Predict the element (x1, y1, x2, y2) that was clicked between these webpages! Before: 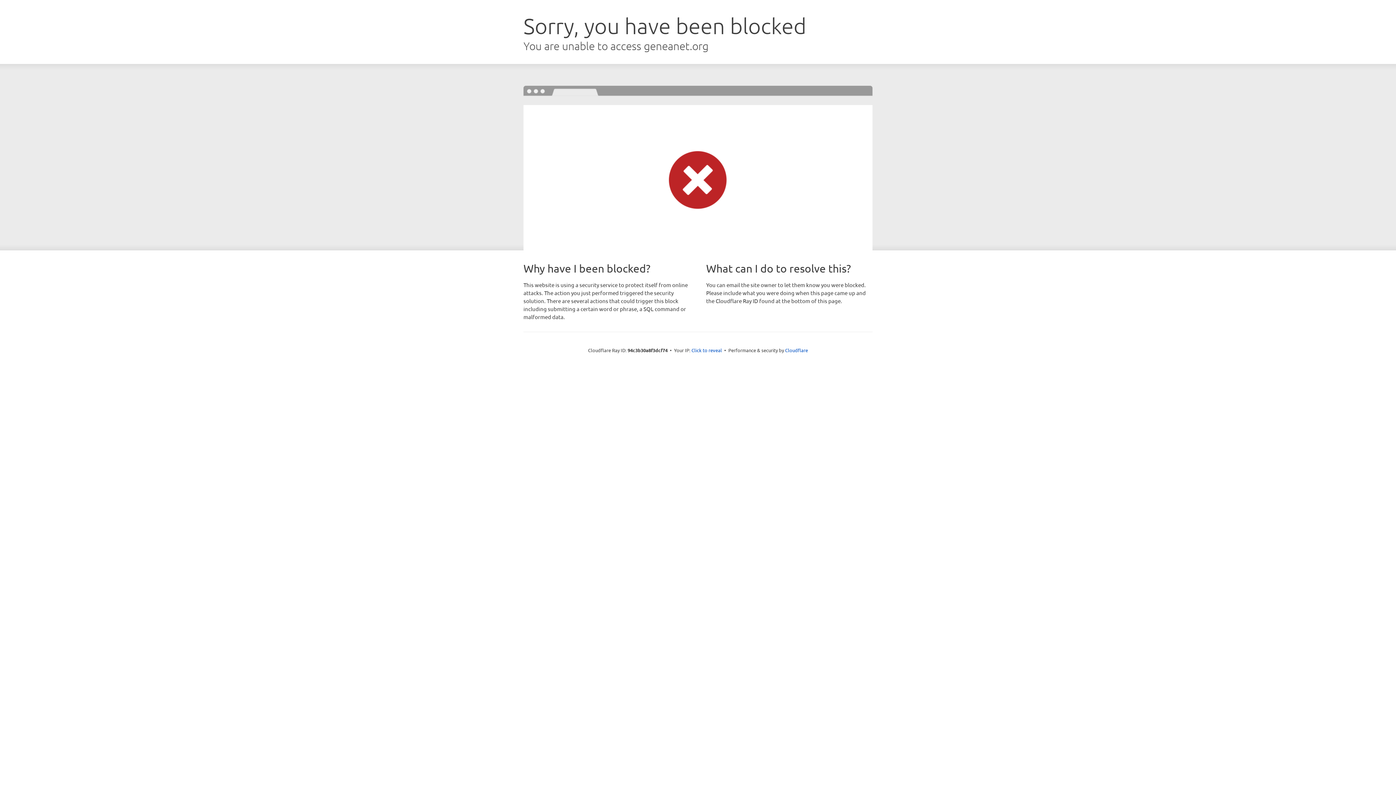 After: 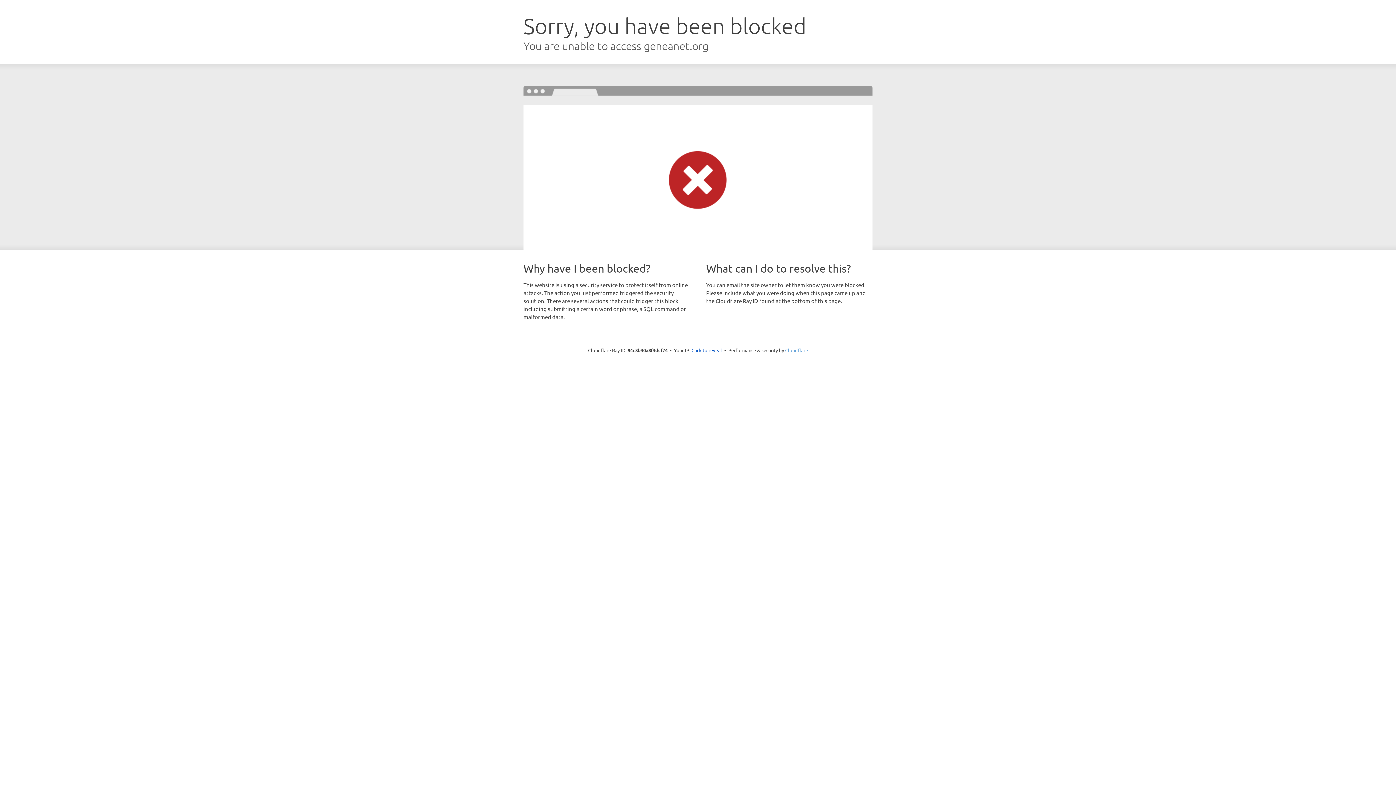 Action: label: Cloudflare bbox: (785, 347, 808, 353)